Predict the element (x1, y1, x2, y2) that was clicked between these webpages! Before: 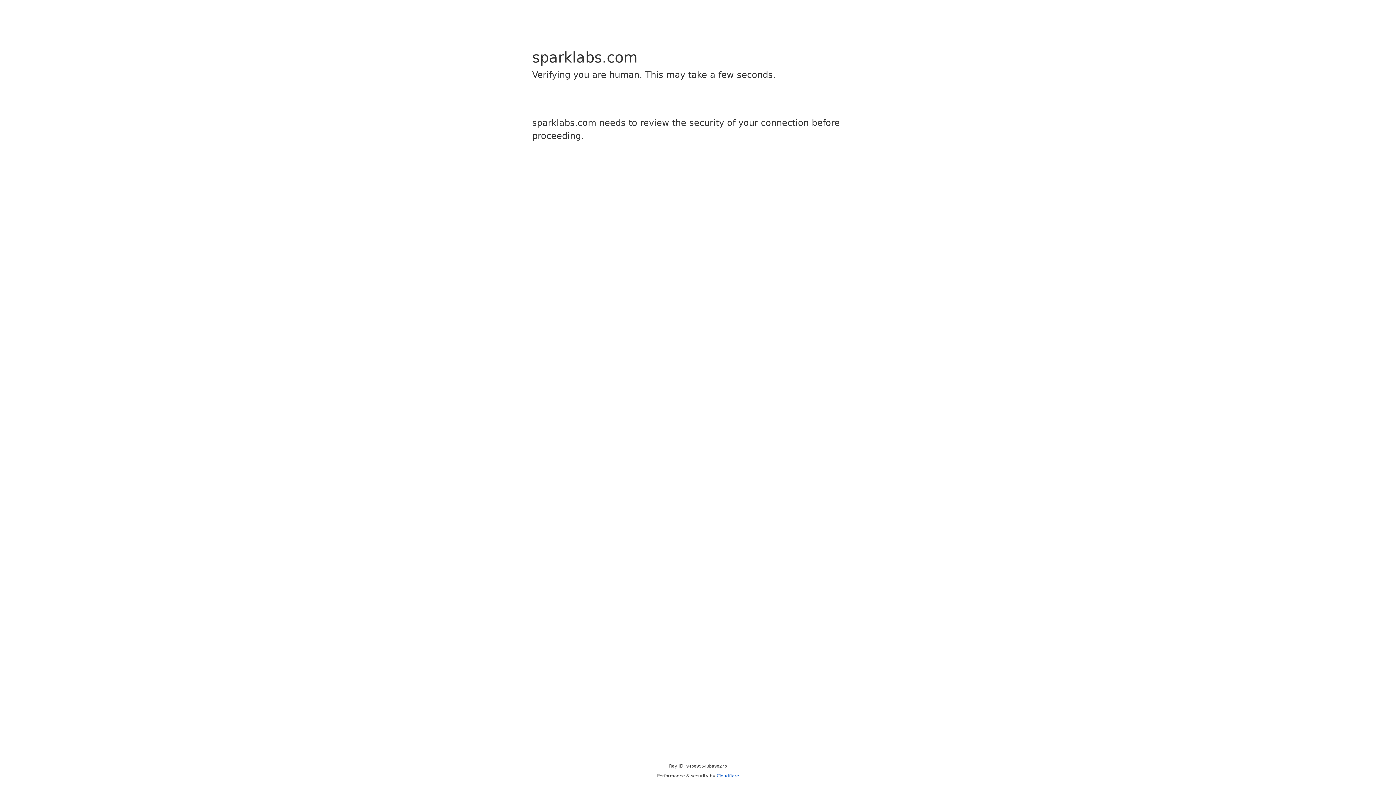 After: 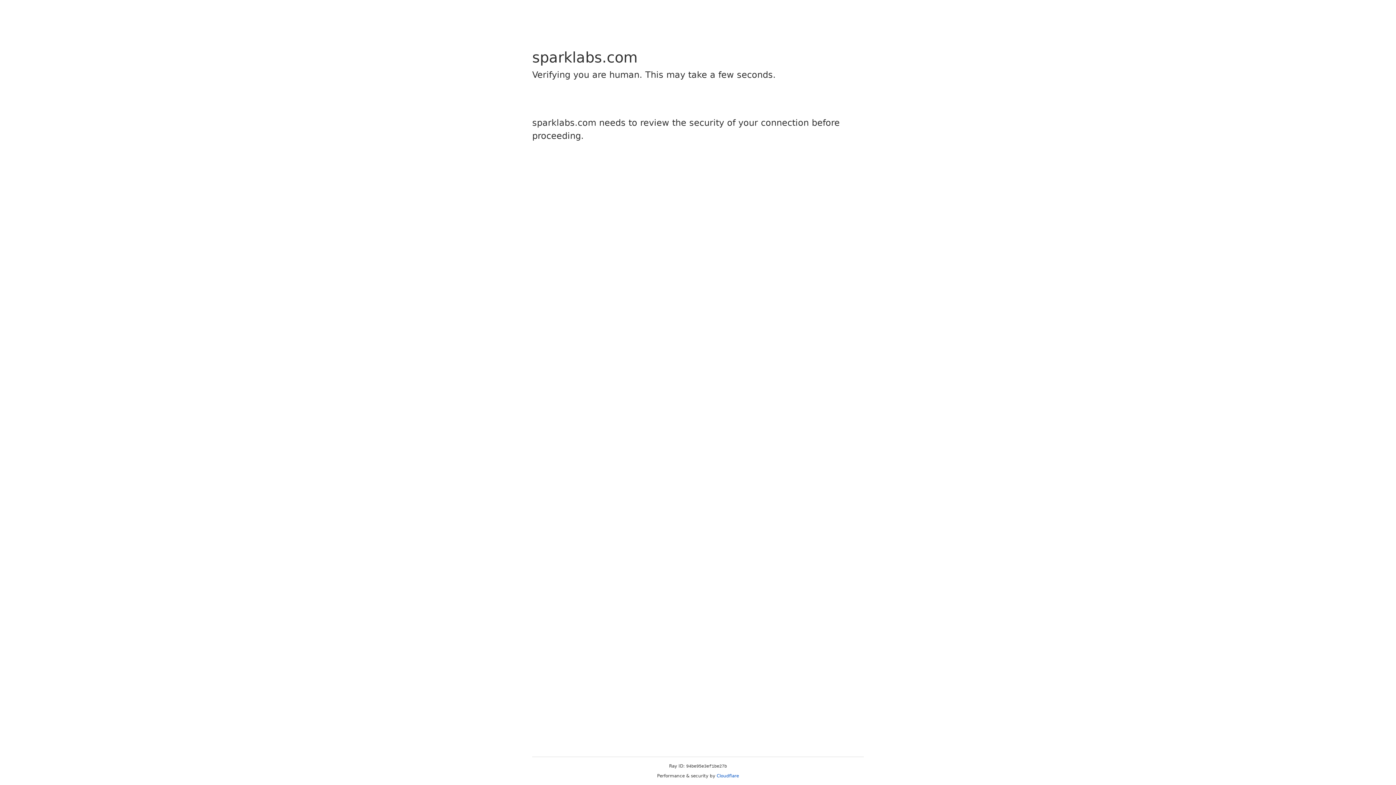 Action: bbox: (716, 773, 739, 778) label: Cloudflare